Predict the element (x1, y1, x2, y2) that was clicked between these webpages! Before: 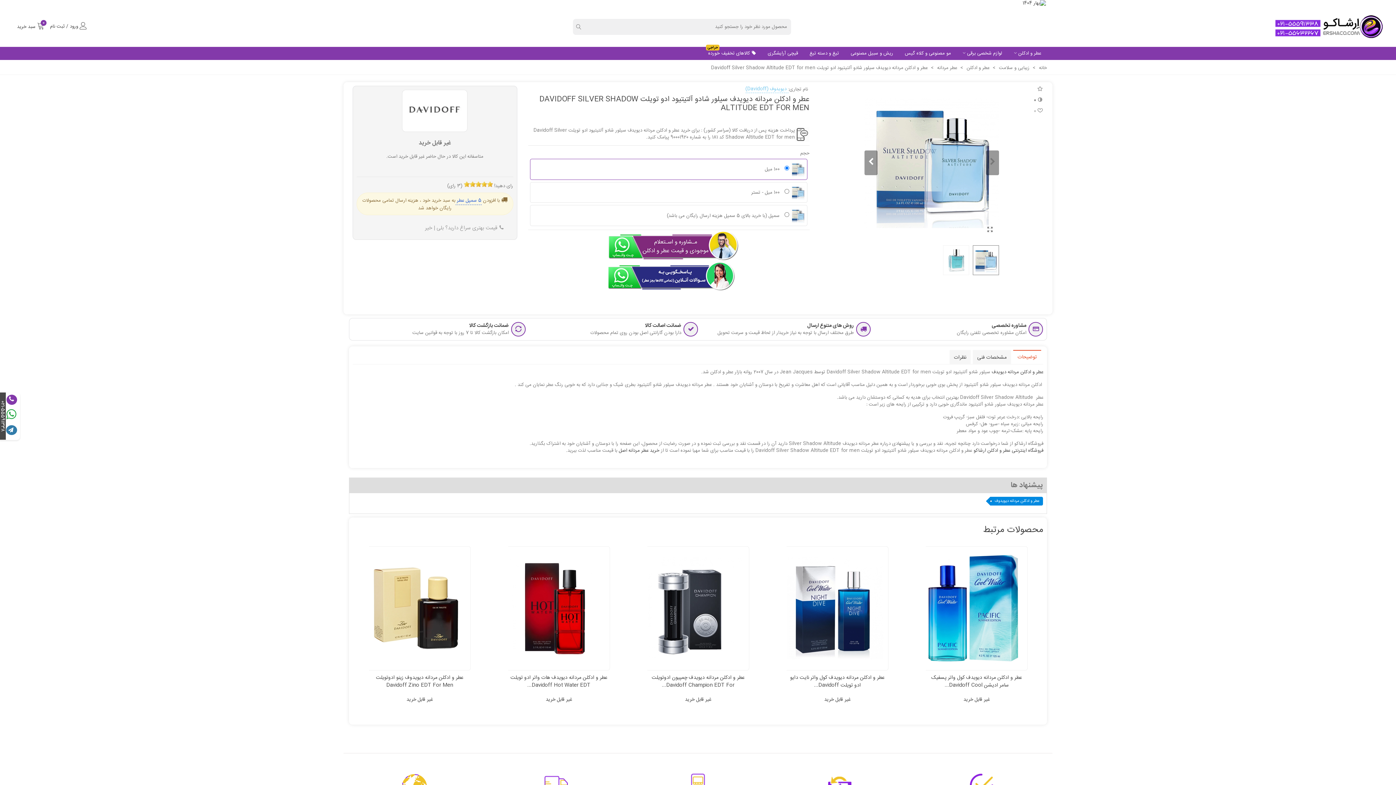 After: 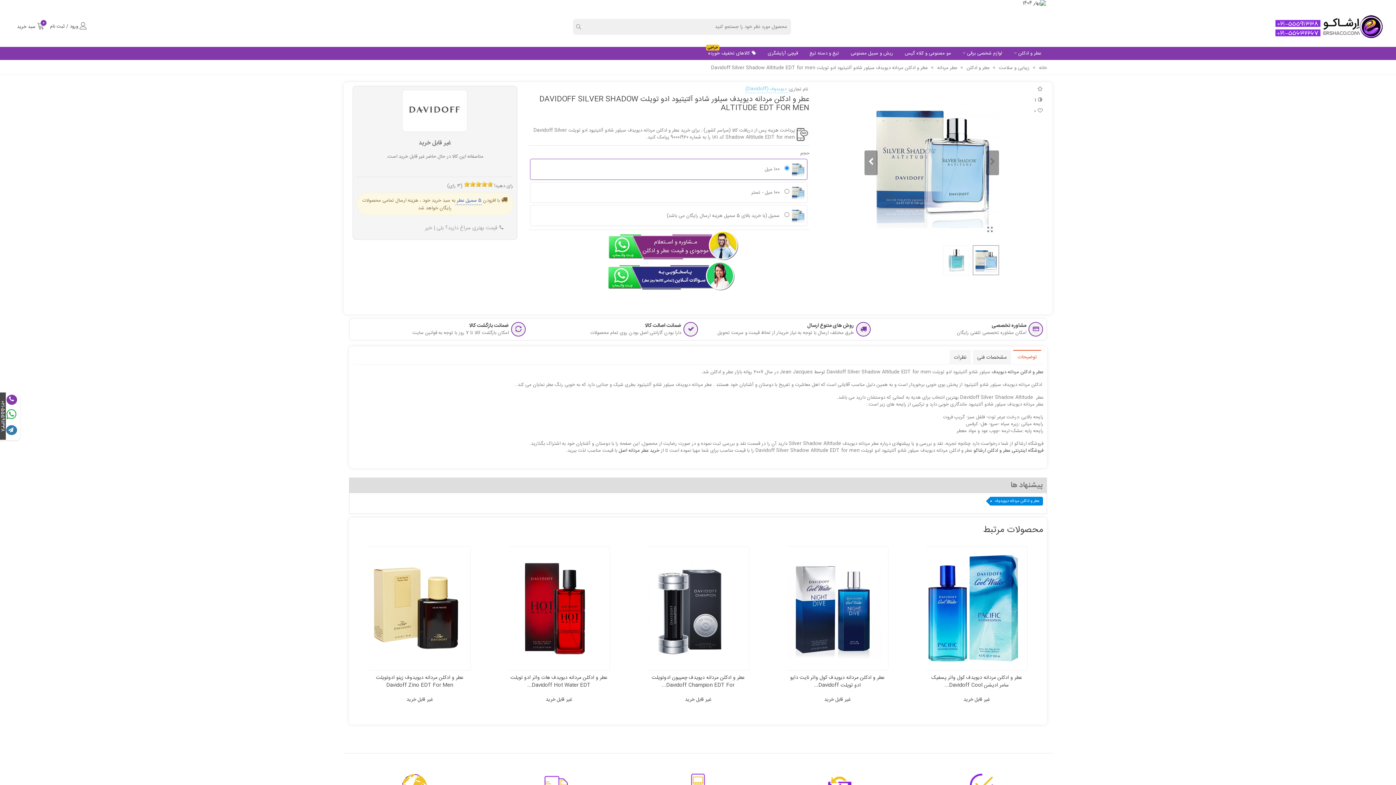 Action: label: 0 bbox: (1034, 96, 1043, 104)